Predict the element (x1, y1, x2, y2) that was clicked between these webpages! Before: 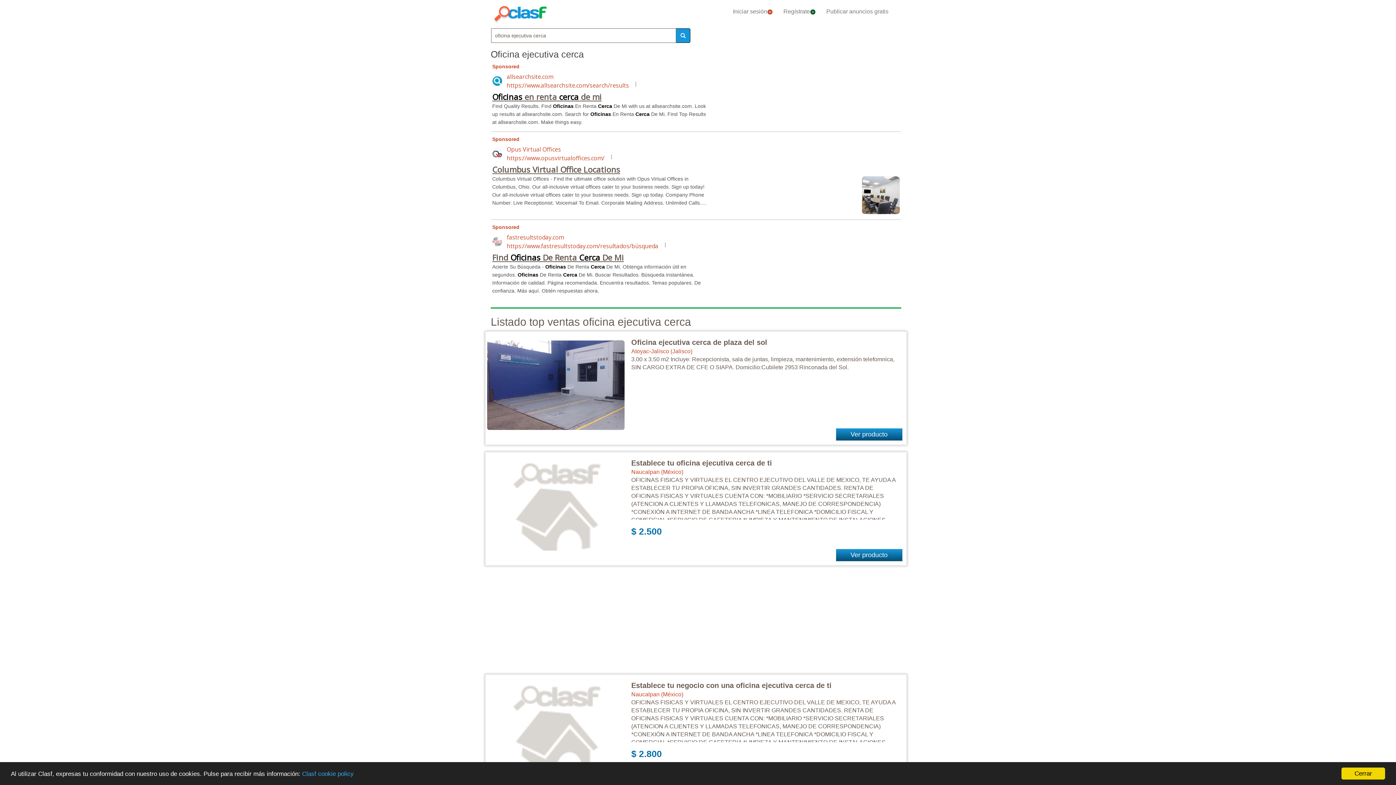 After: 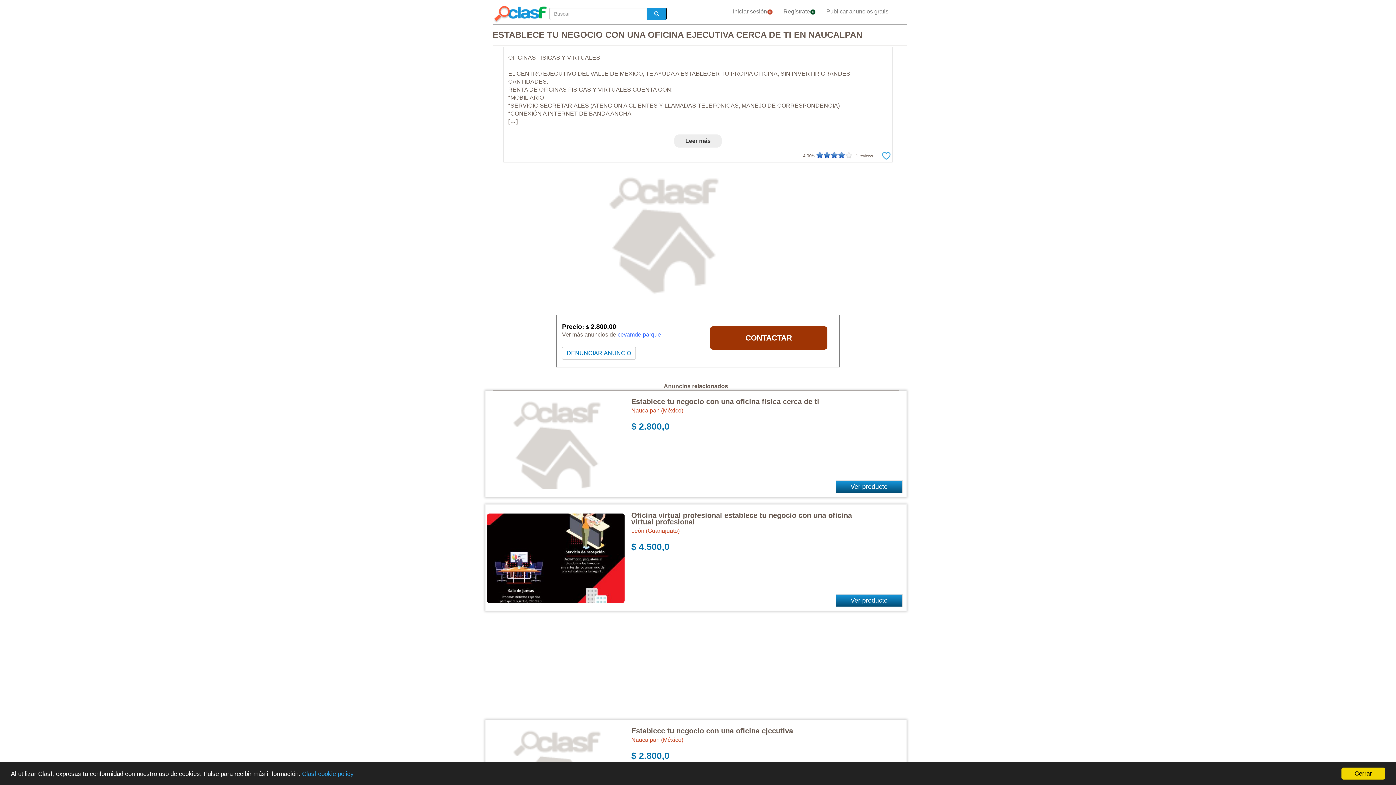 Action: label: Establece tu negocio con una oficina ejecutiva cerca de ti bbox: (631, 681, 831, 689)